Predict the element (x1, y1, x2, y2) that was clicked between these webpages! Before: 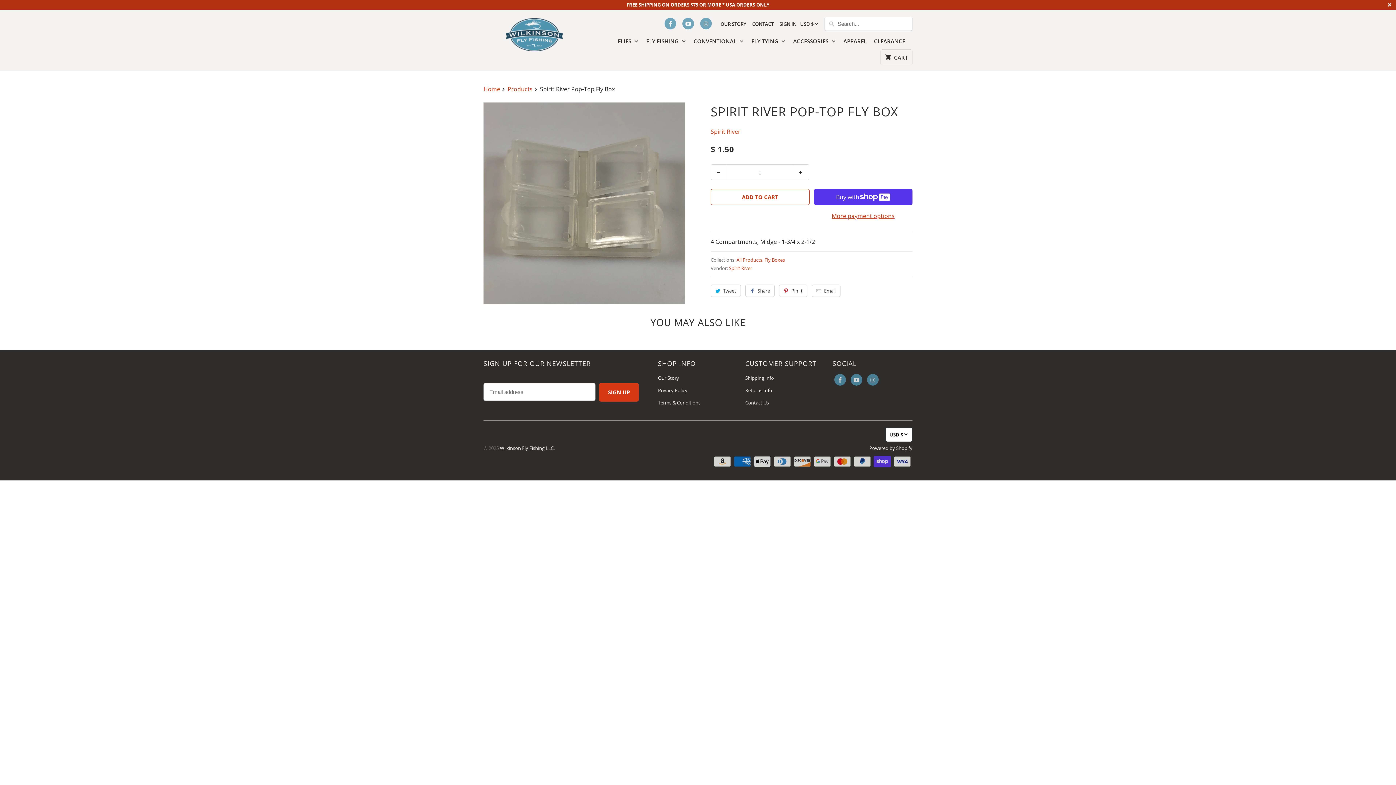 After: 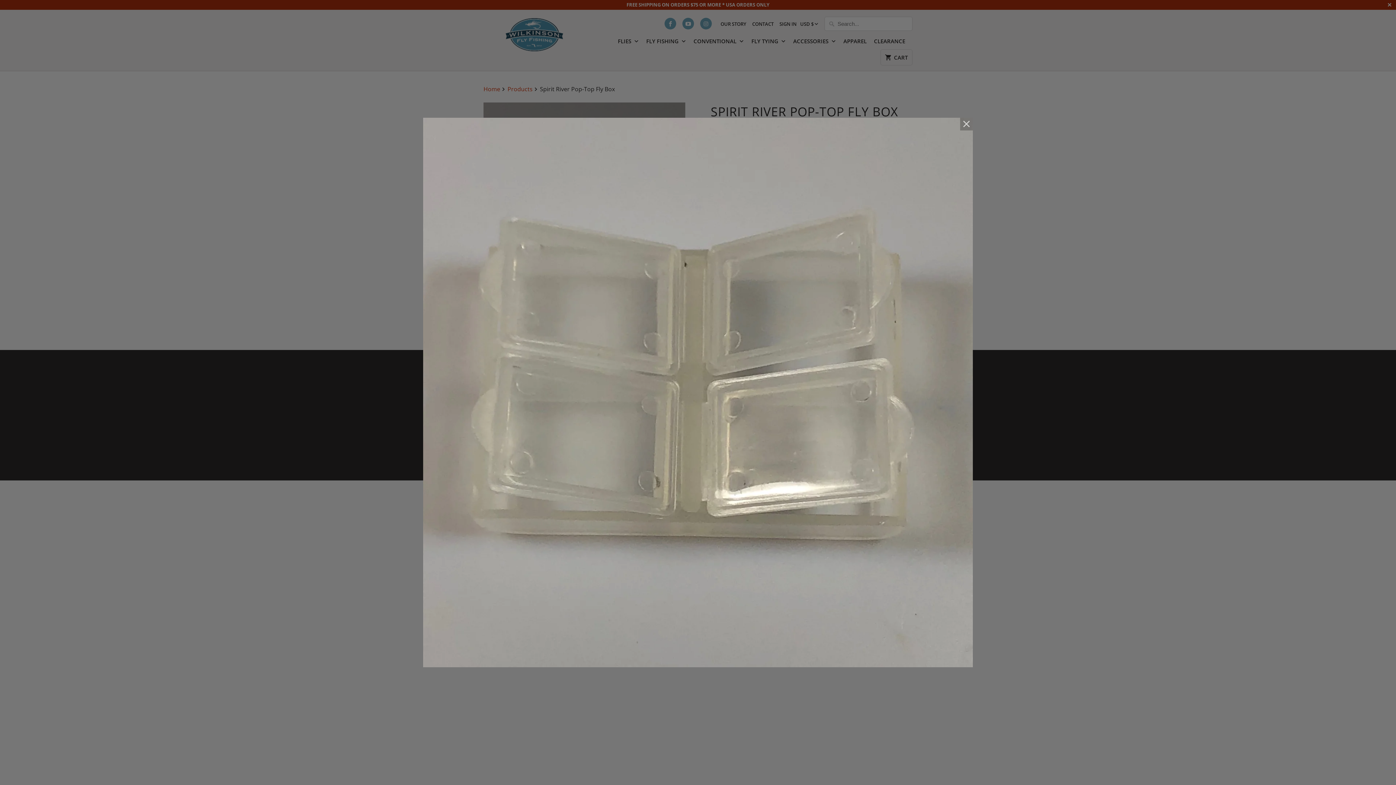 Action: bbox: (483, 102, 685, 304)